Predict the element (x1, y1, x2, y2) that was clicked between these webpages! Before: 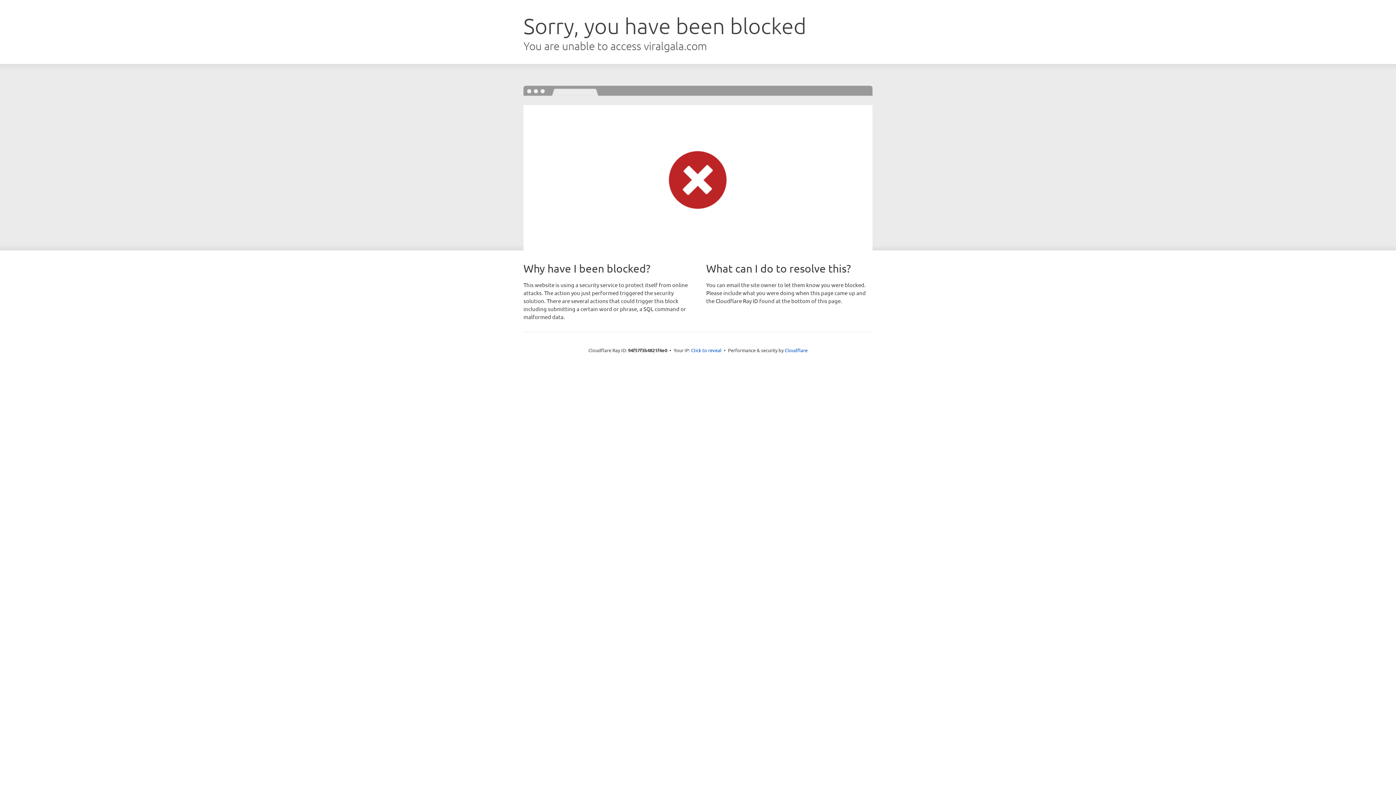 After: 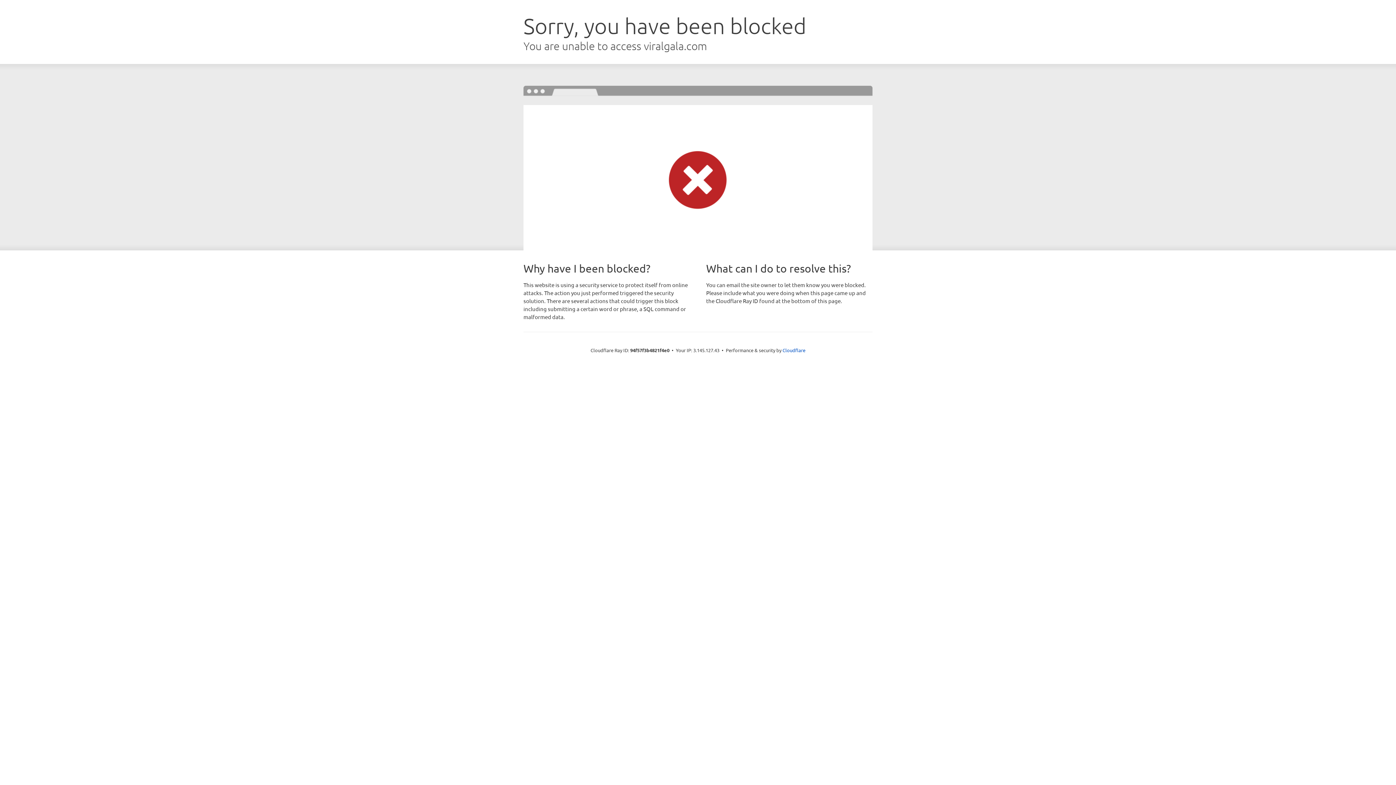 Action: bbox: (691, 346, 721, 353) label: Click to reveal